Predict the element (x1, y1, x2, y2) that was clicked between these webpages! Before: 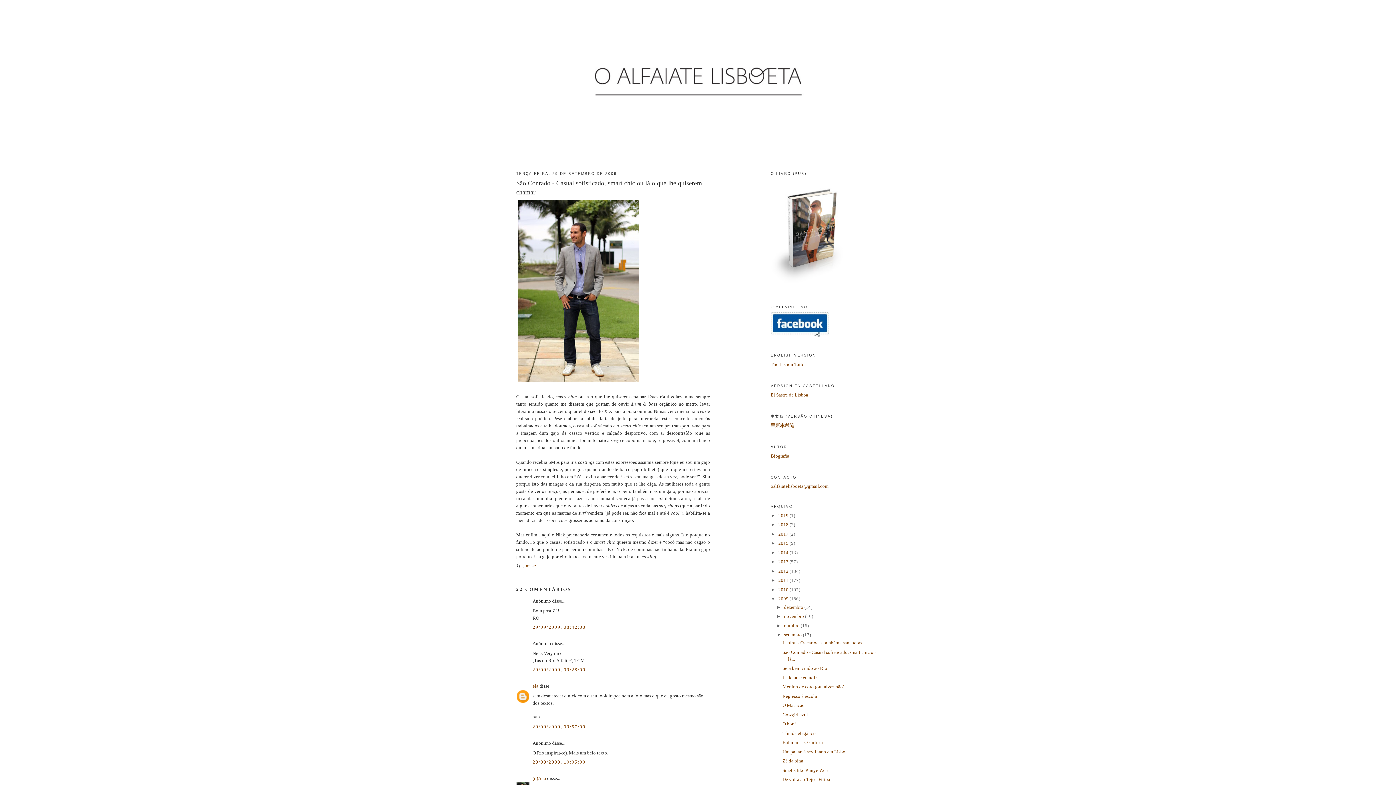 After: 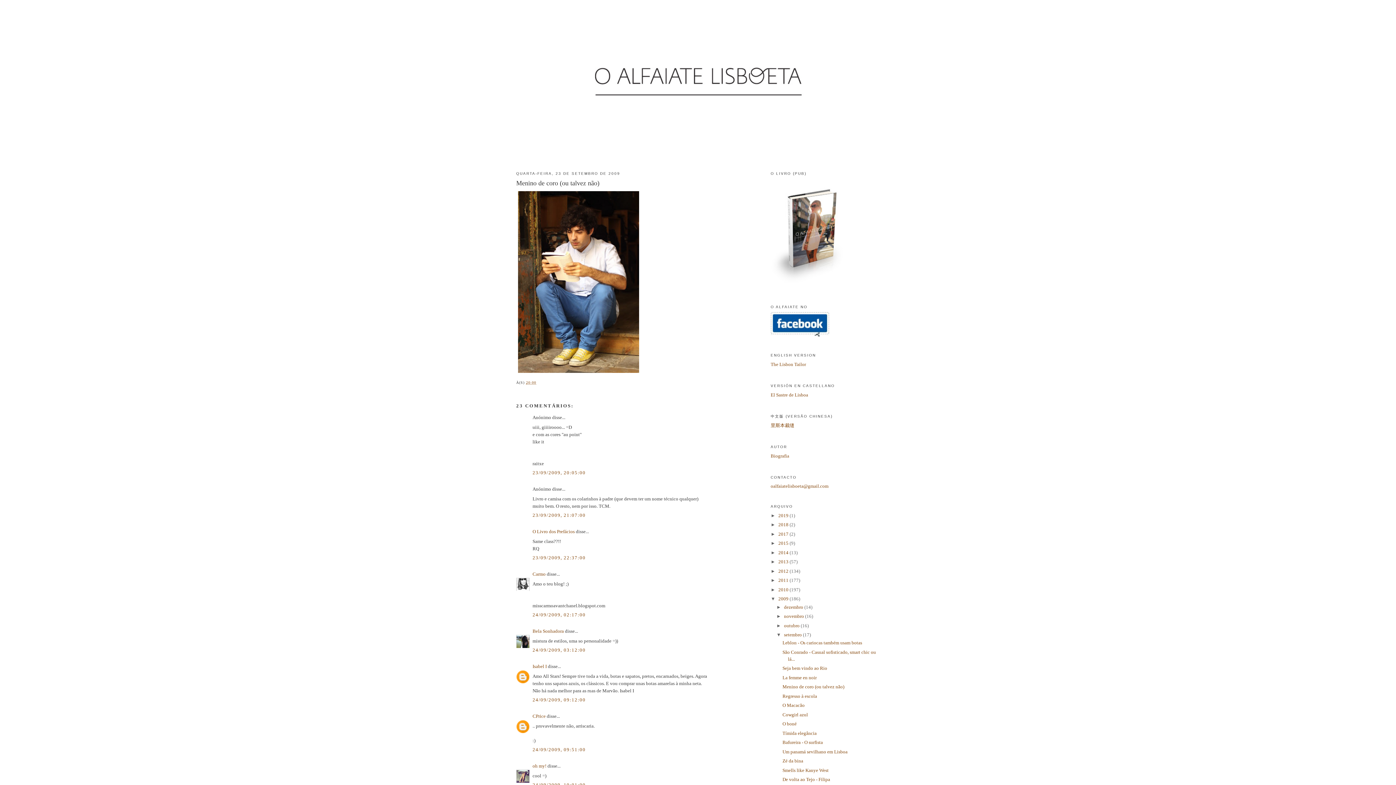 Action: label: Menino de coro (ou talvez não) bbox: (782, 684, 844, 689)